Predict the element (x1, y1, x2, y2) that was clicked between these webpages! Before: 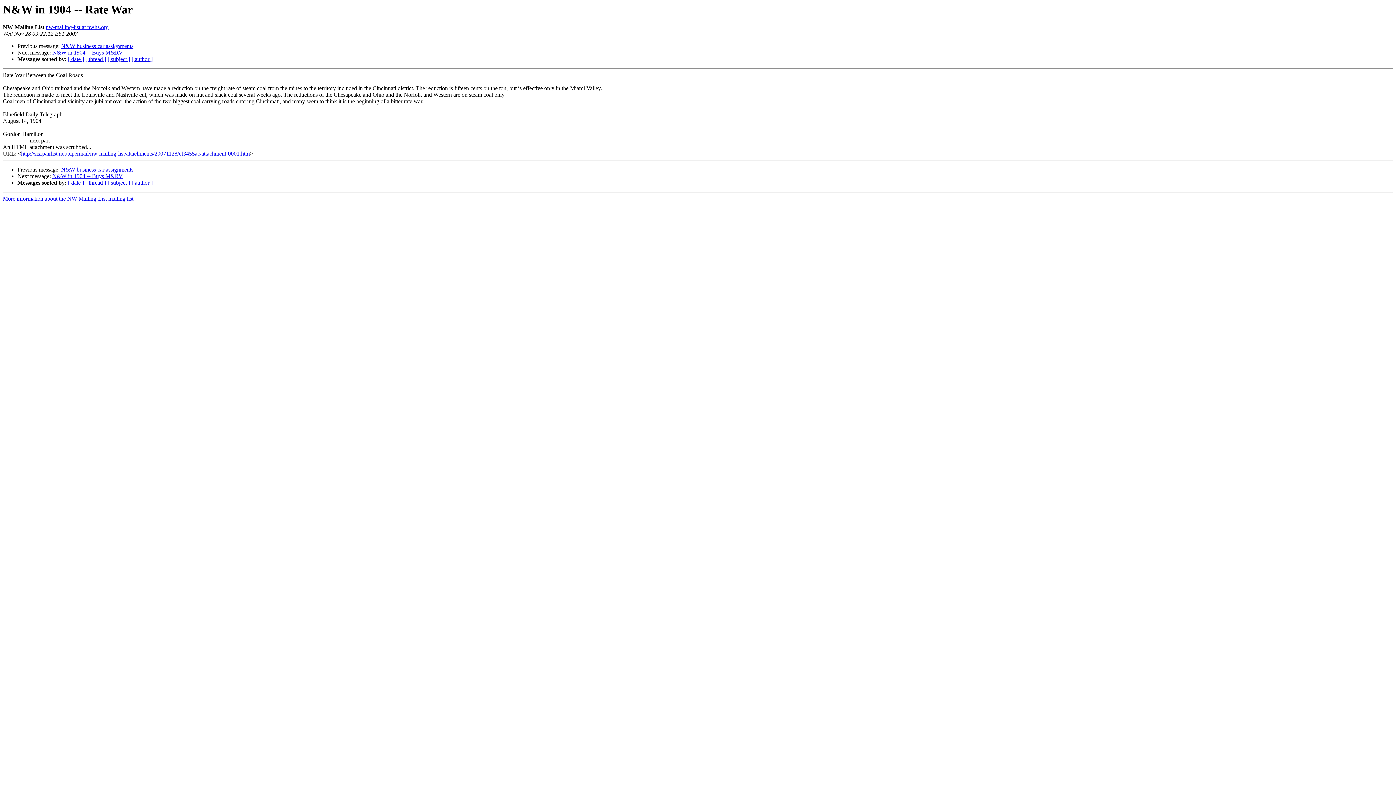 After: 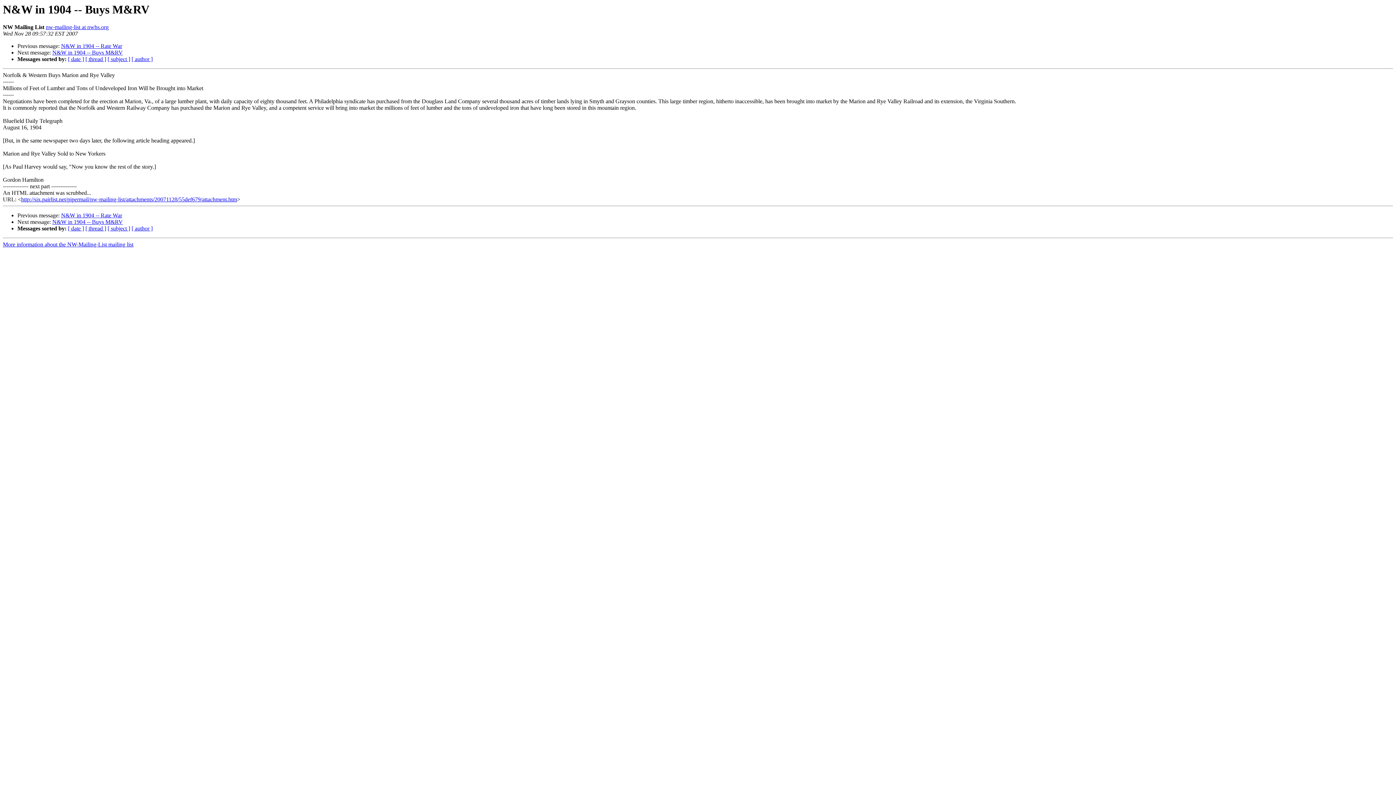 Action: label: N&W in 1904 -- Buys M&RV bbox: (52, 173, 122, 179)